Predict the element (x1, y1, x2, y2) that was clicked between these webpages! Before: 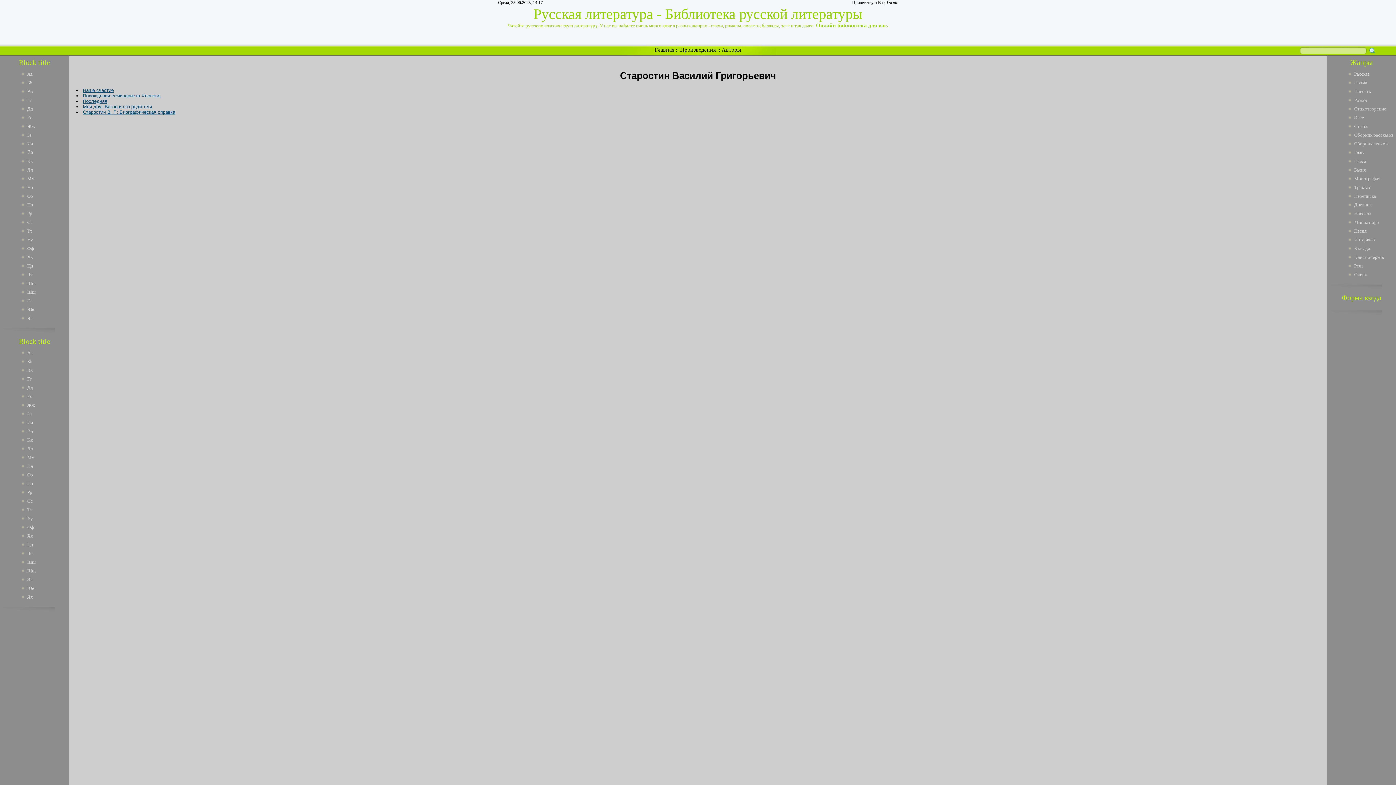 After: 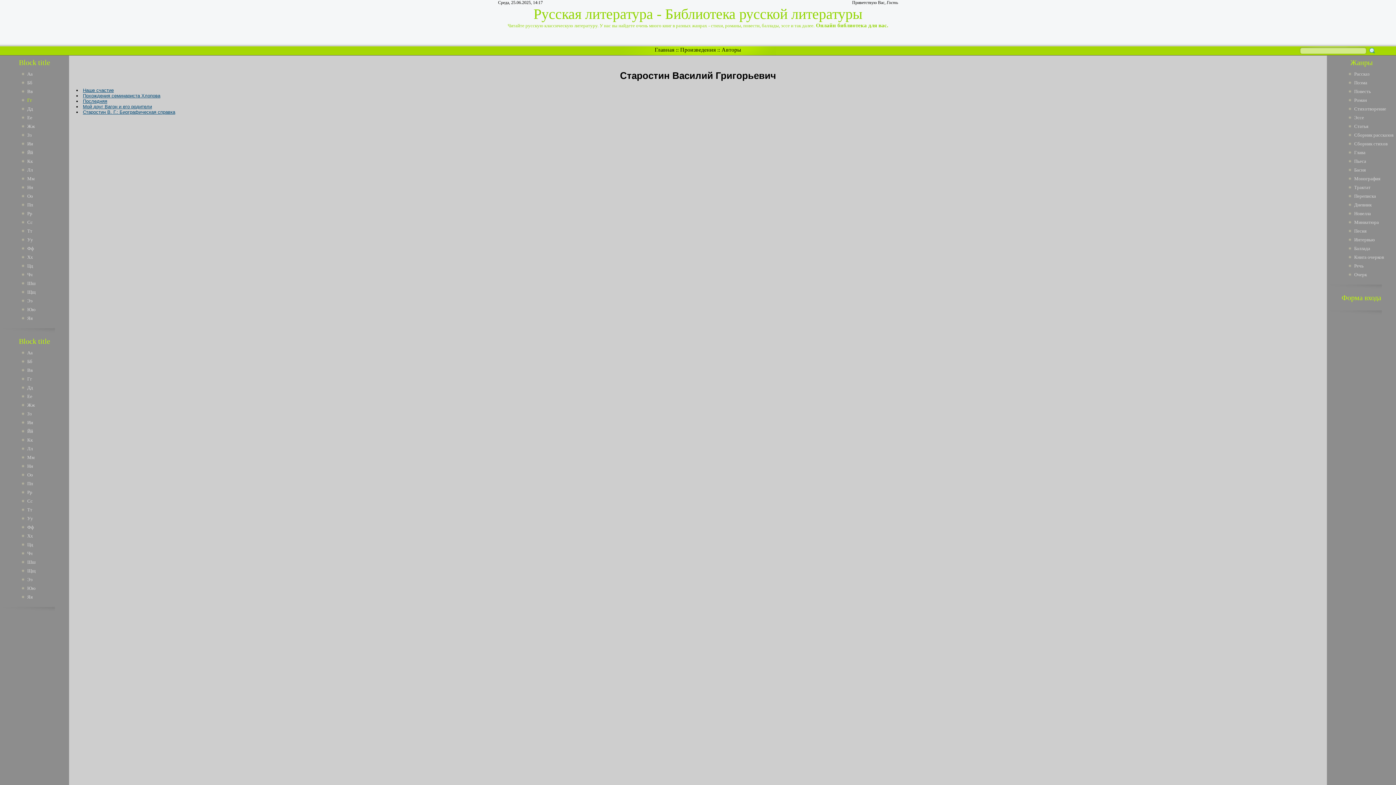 Action: label: Гг bbox: (27, 97, 32, 102)